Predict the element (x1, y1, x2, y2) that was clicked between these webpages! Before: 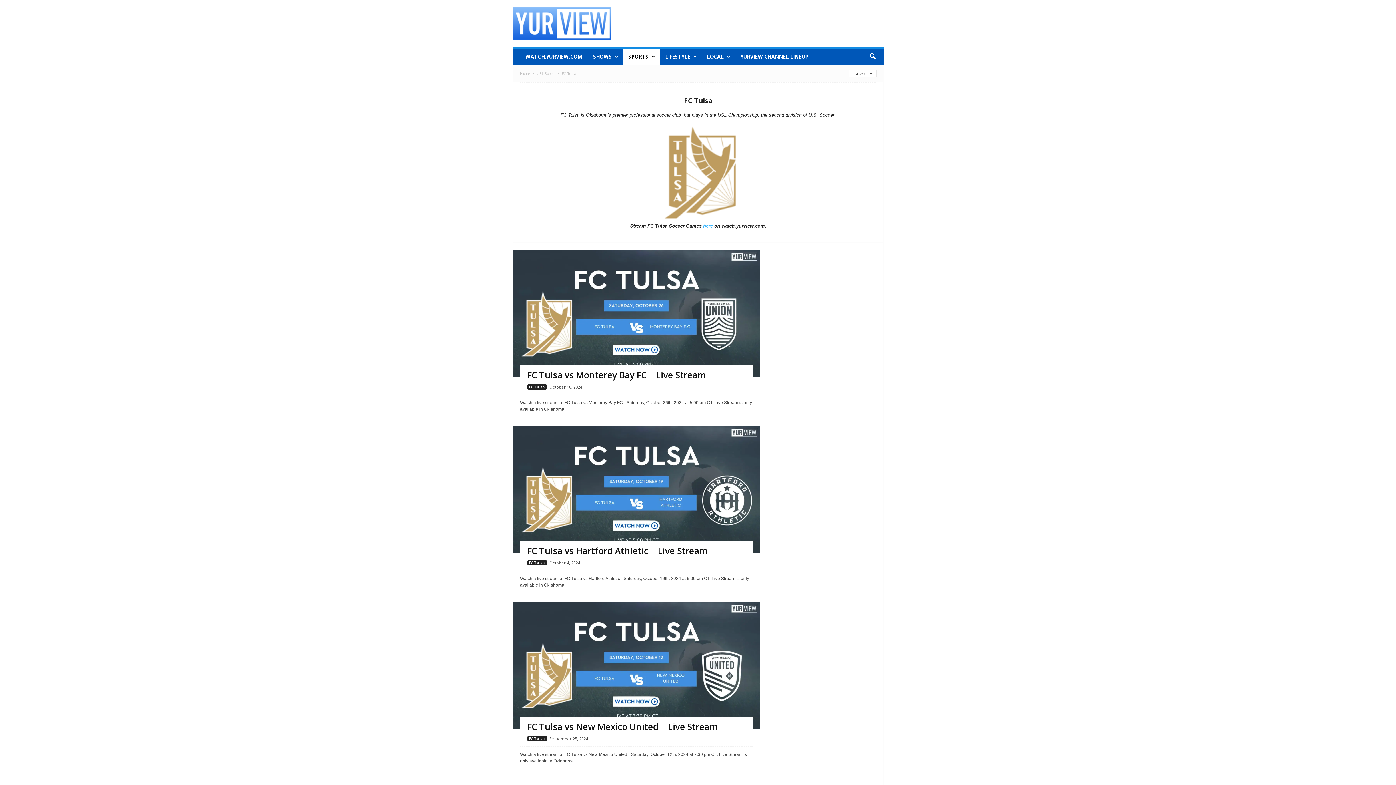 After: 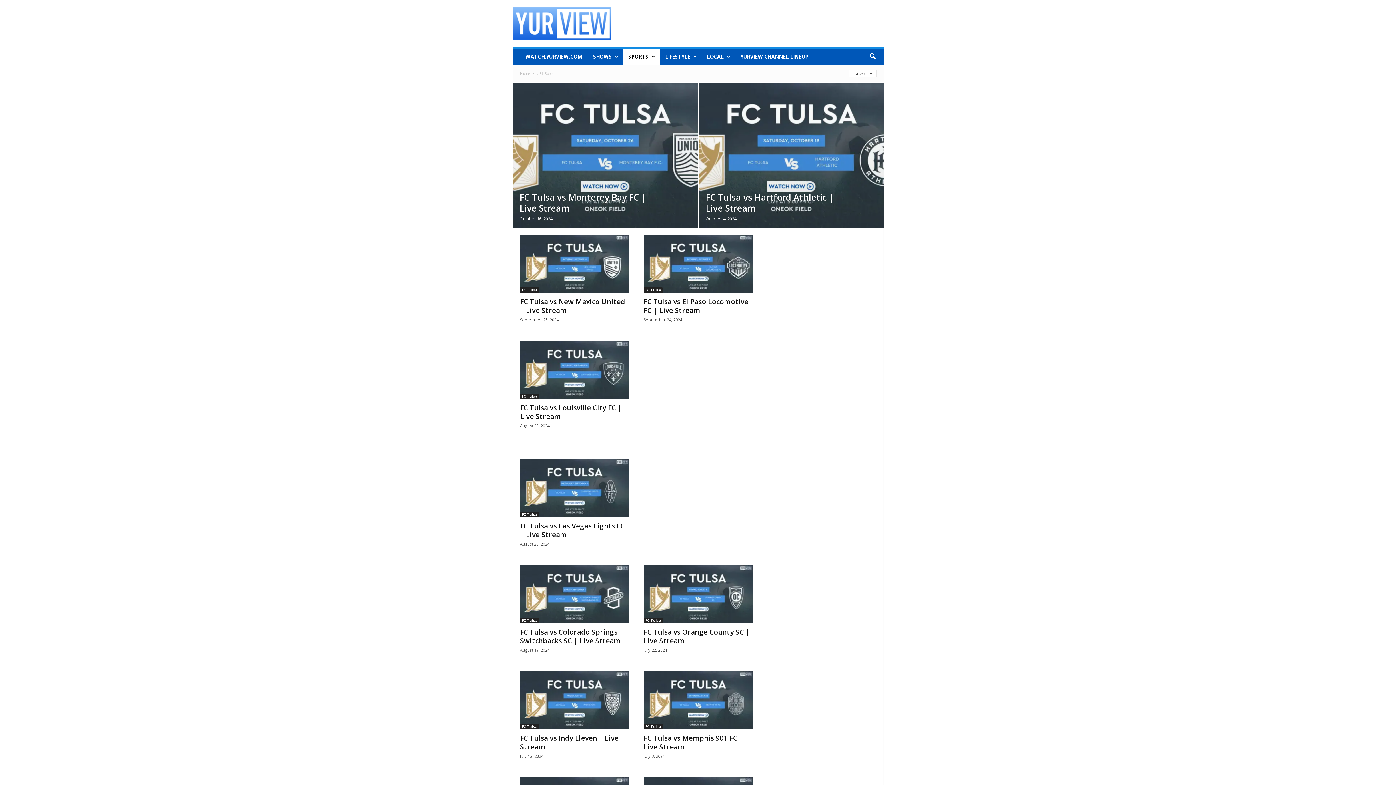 Action: bbox: (536, 70, 555, 76) label: USL Soccer